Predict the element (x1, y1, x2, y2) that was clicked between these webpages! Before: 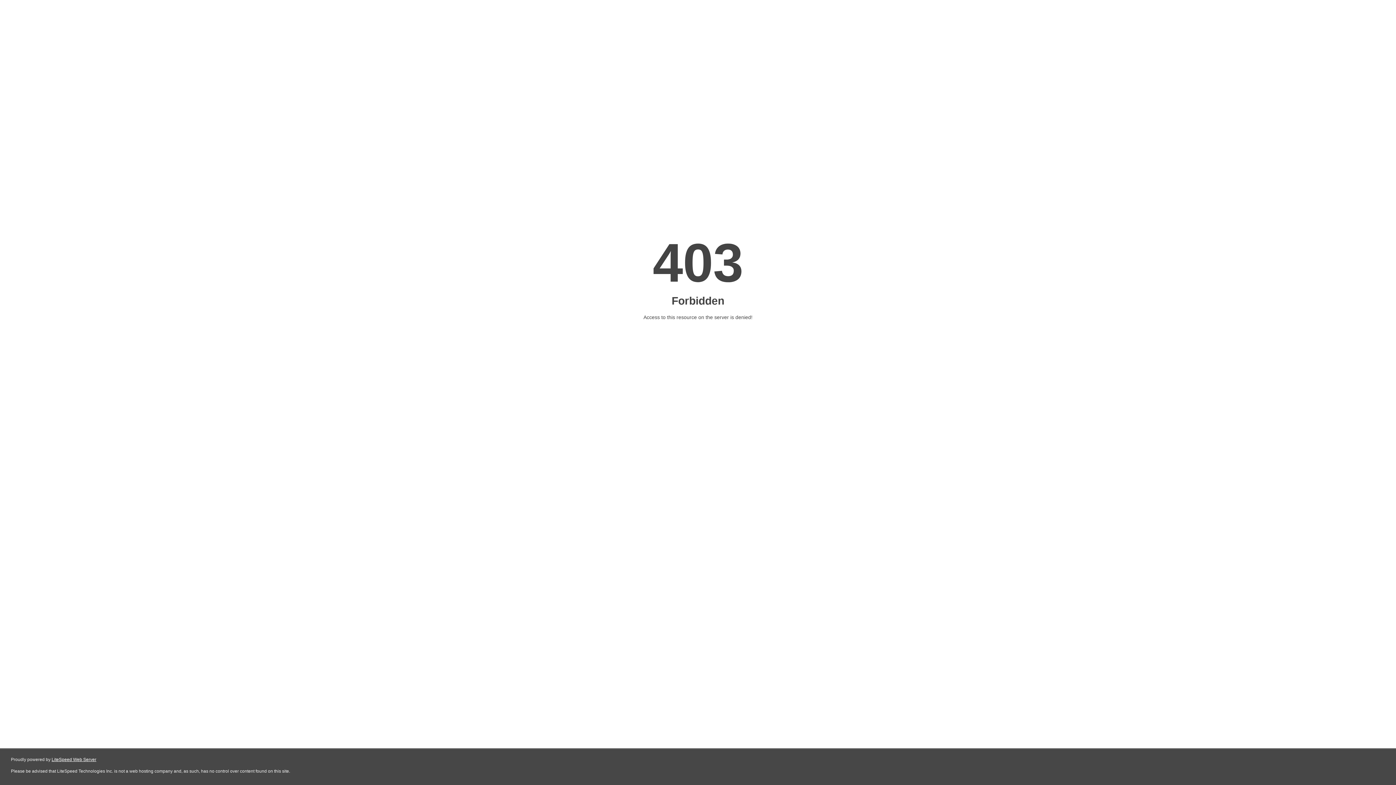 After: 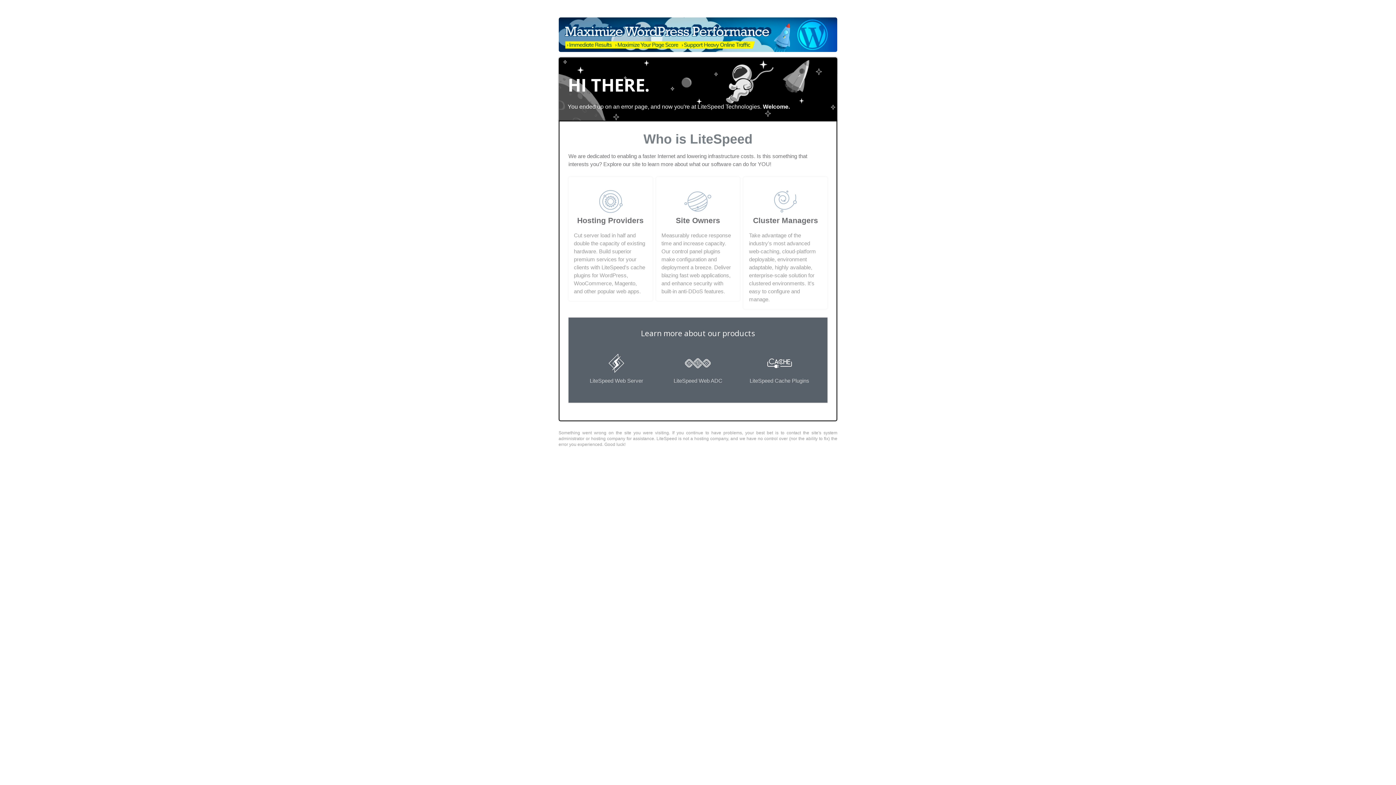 Action: bbox: (51, 757, 96, 762) label: LiteSpeed Web Server